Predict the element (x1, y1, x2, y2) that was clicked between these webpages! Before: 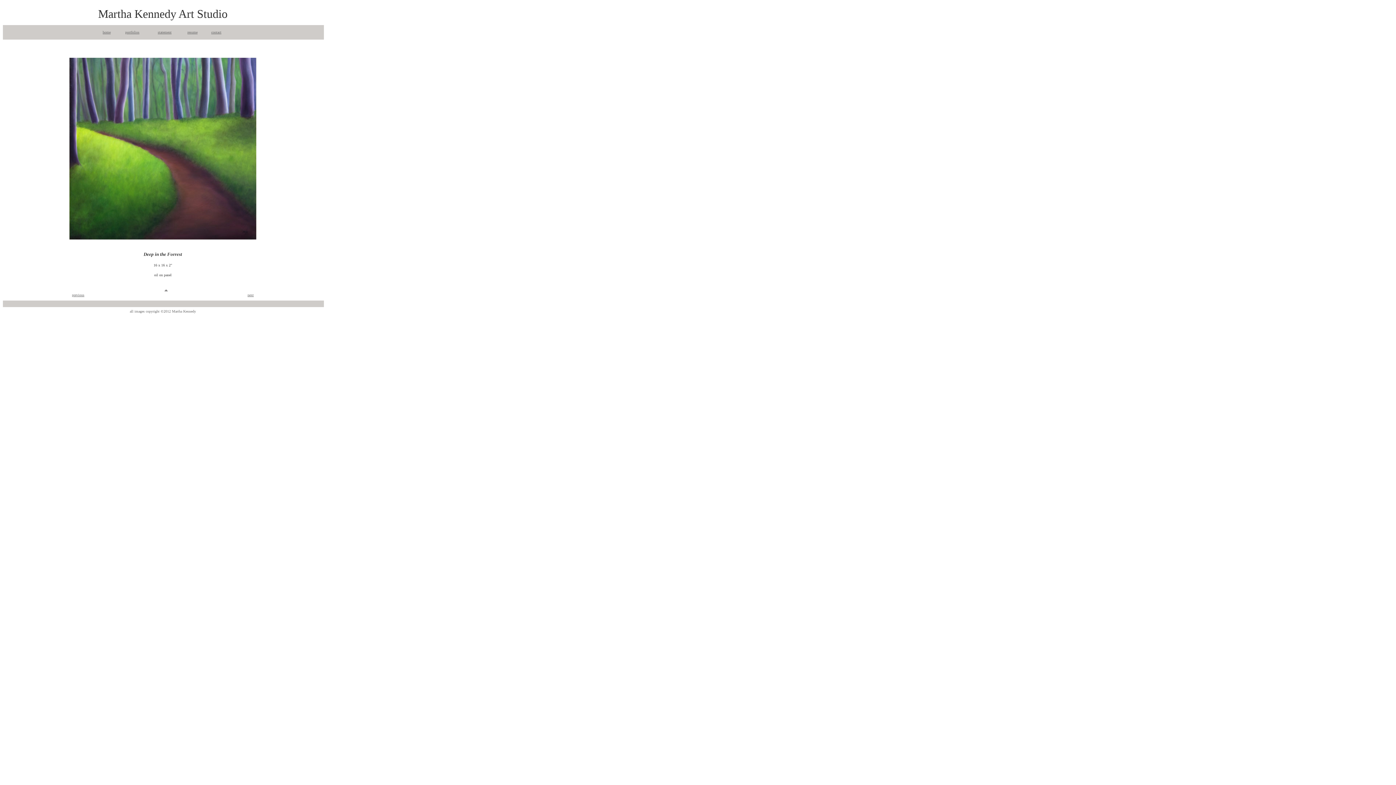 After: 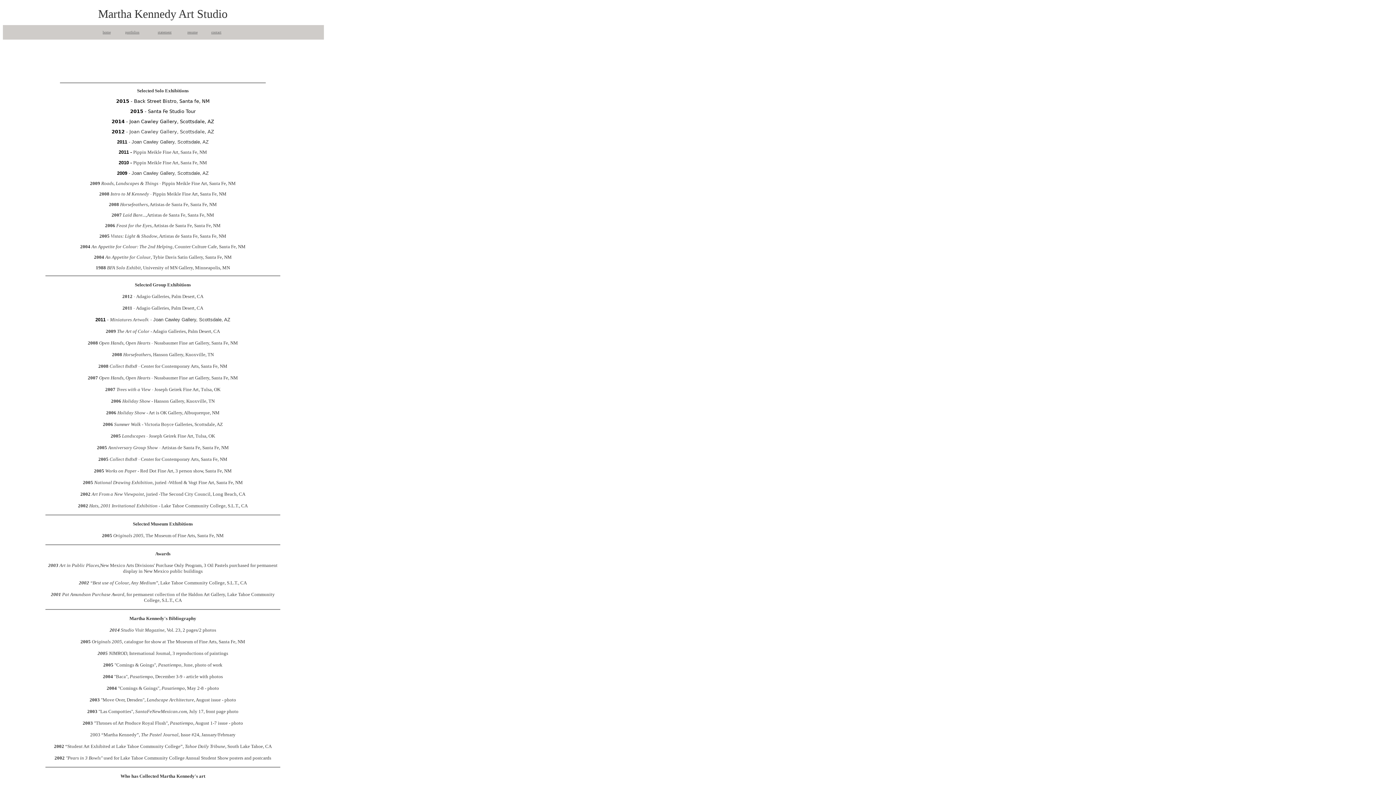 Action: bbox: (187, 30, 197, 34) label: resume